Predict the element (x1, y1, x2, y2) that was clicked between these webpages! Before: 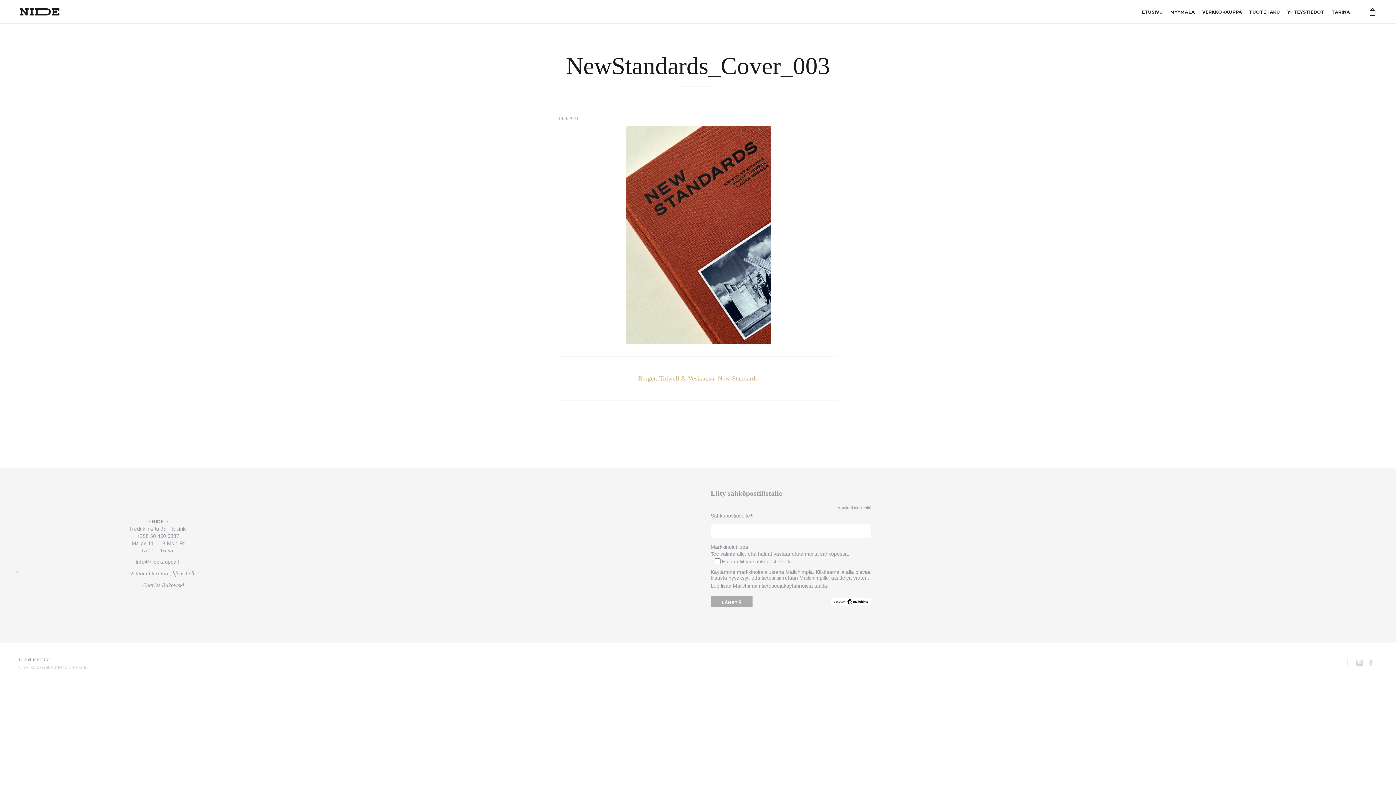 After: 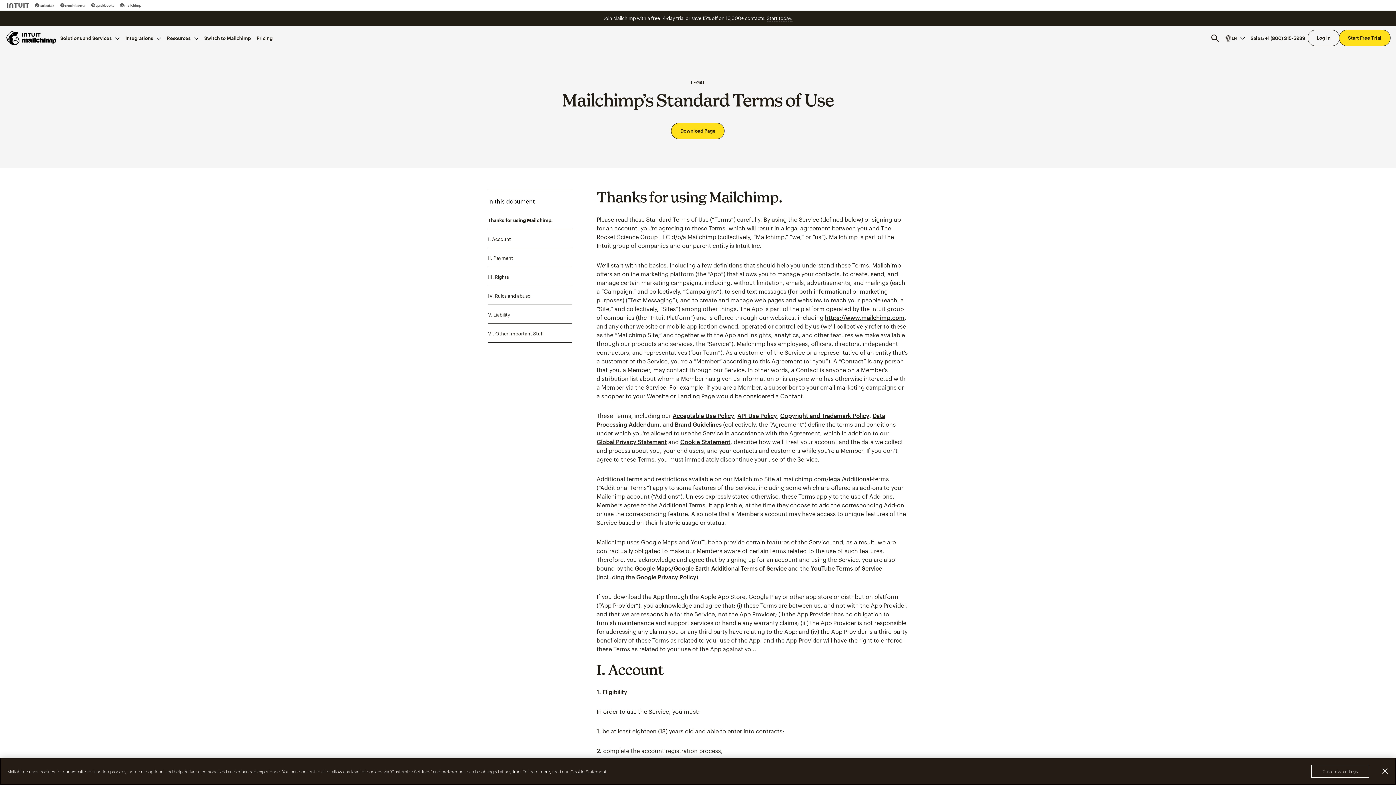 Action: label: Lue lisää Mailchimpin tietosuojakäytännöistä täältä. bbox: (710, 583, 828, 588)